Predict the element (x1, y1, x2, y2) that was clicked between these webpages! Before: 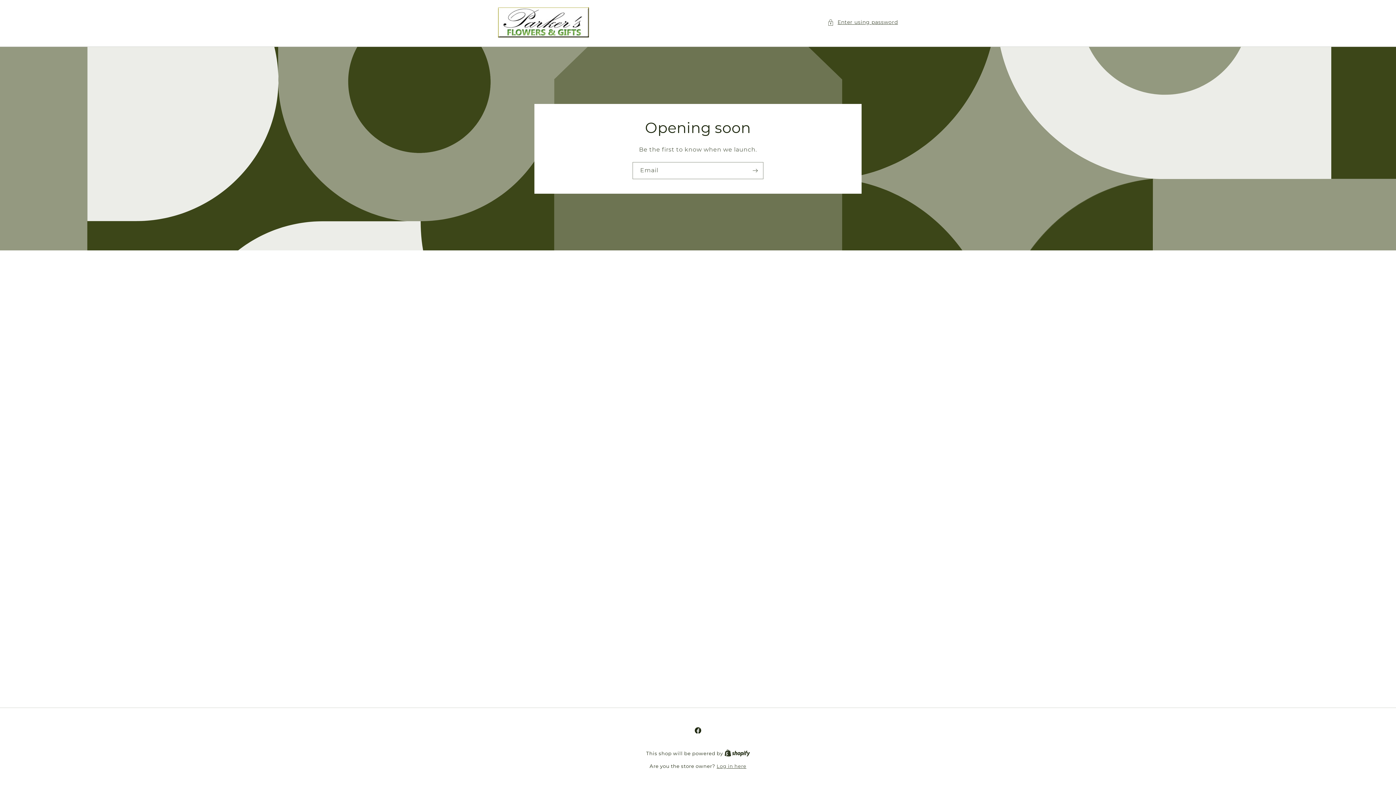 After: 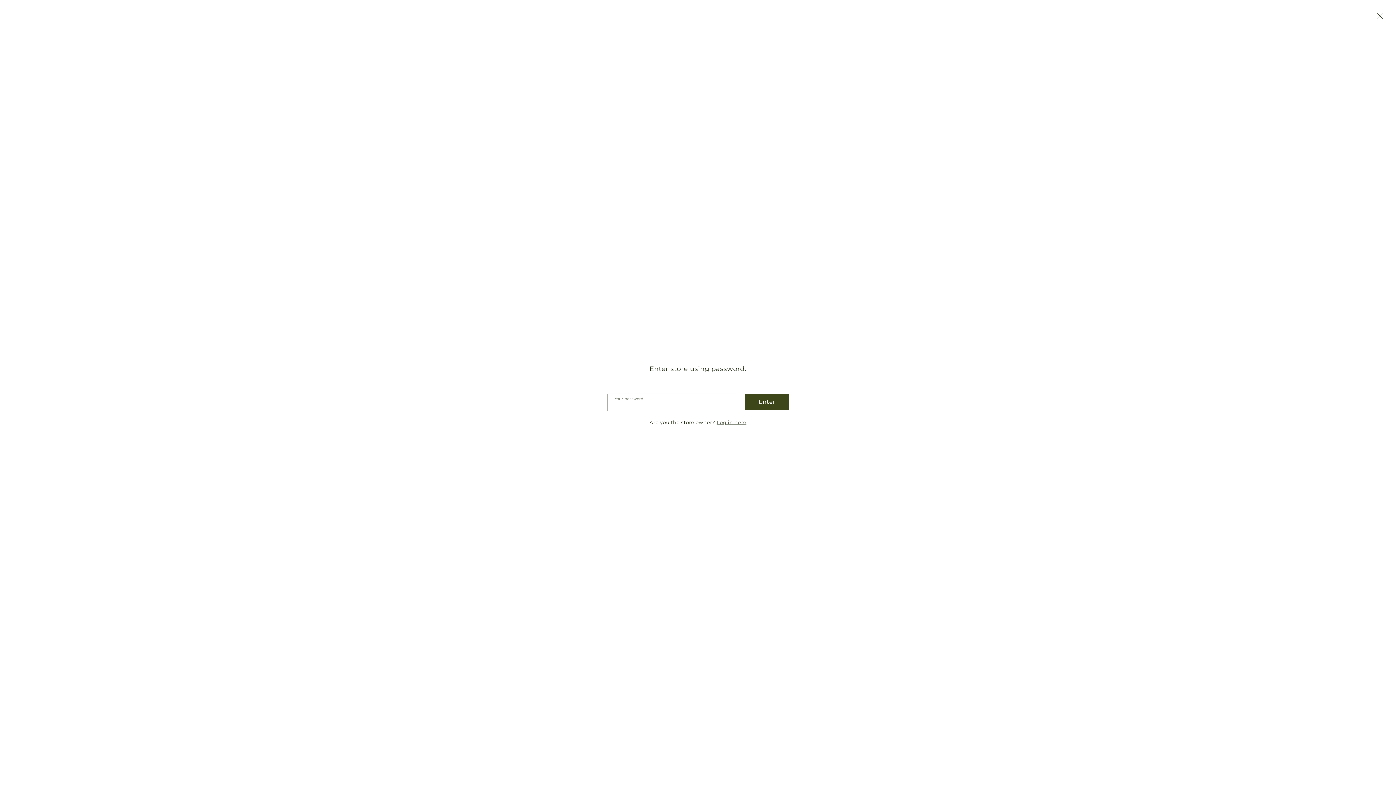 Action: label: Enter using password bbox: (827, 17, 898, 26)